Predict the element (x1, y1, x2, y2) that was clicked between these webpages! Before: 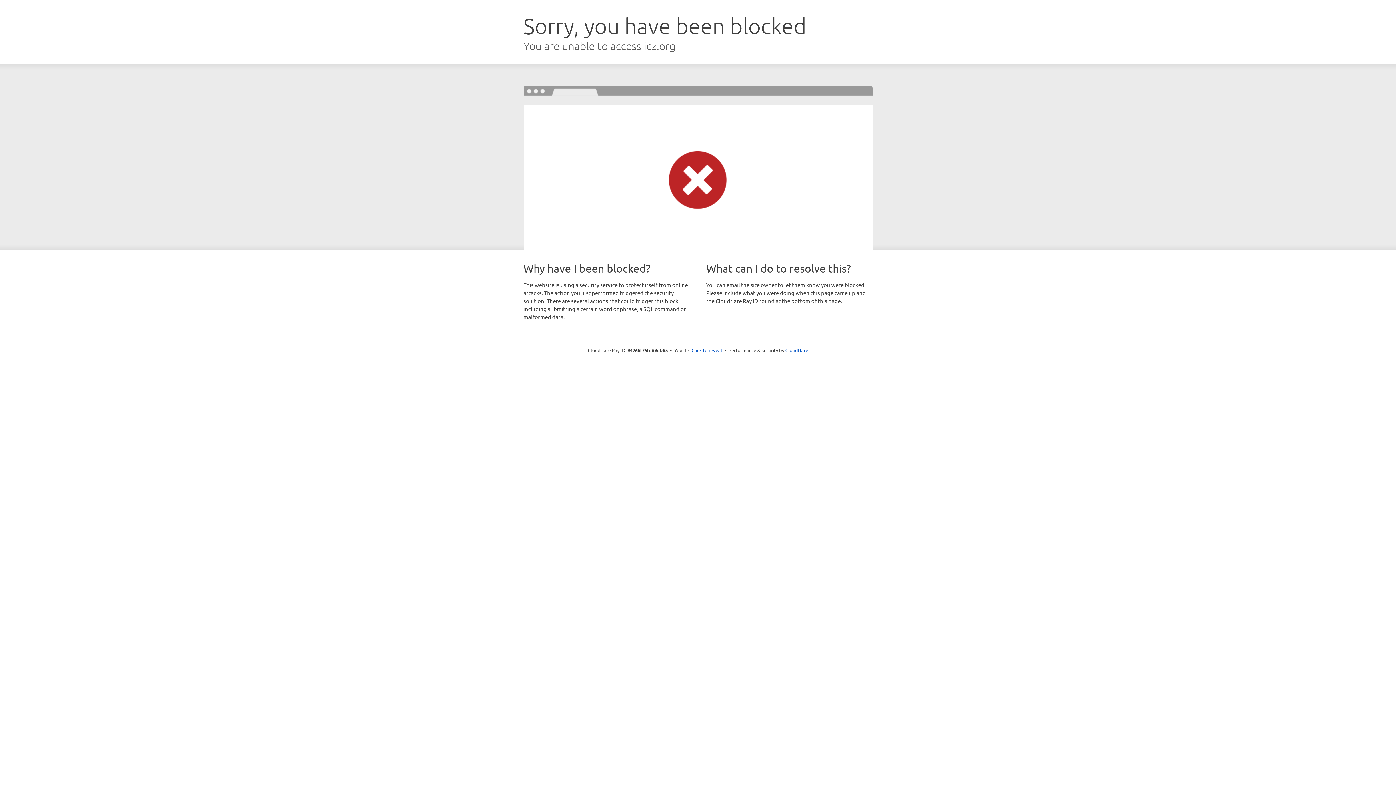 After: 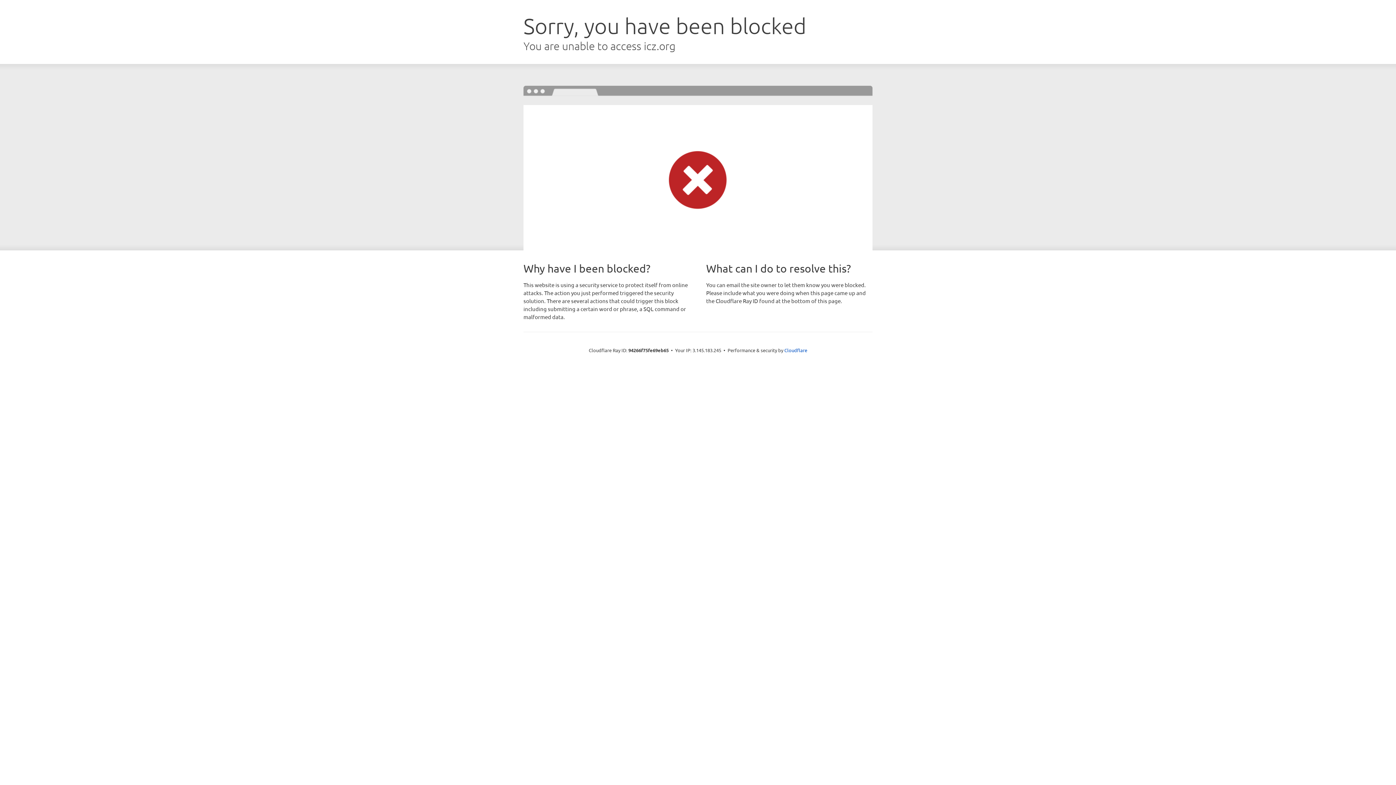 Action: bbox: (691, 346, 722, 353) label: Click to reveal